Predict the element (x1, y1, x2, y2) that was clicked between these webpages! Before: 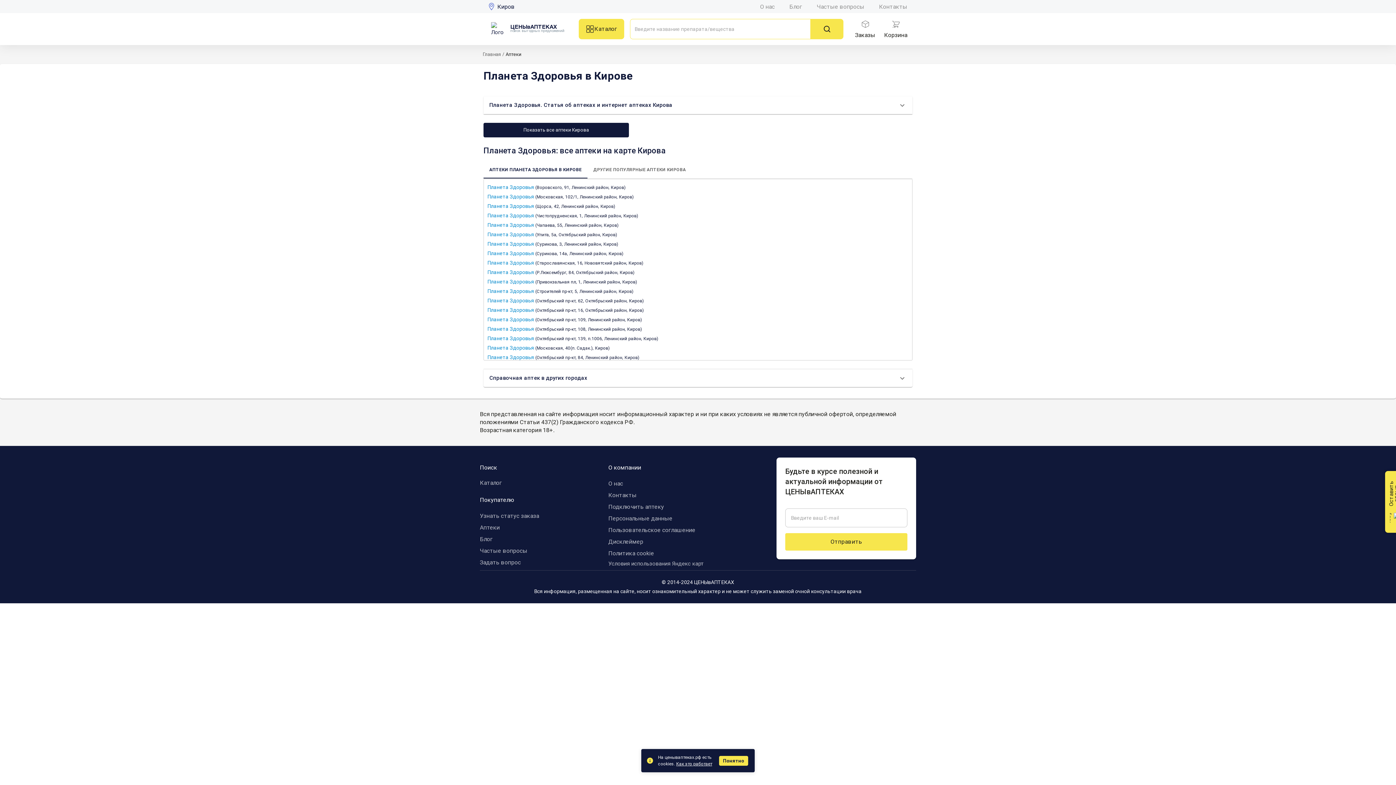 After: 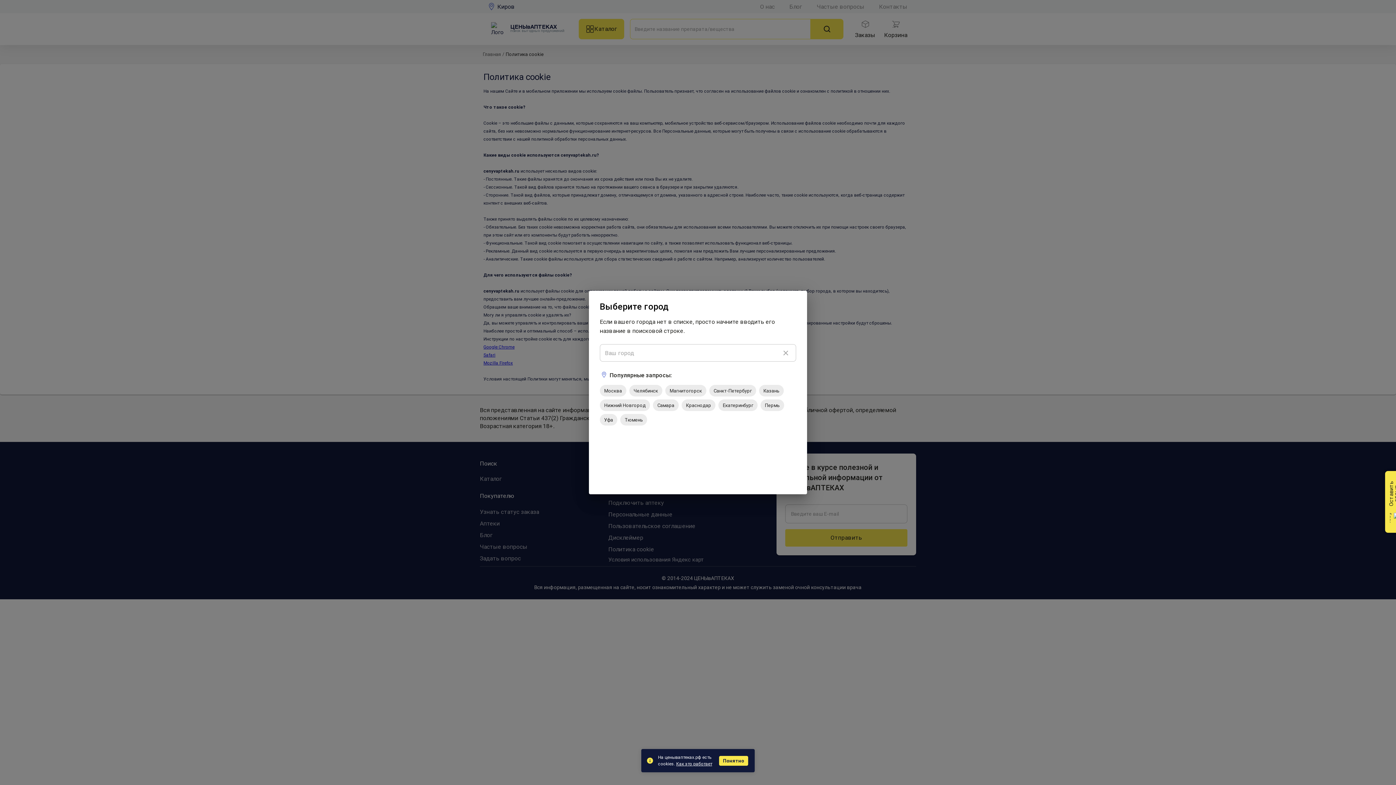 Action: label: Политика cookie bbox: (608, 548, 725, 559)